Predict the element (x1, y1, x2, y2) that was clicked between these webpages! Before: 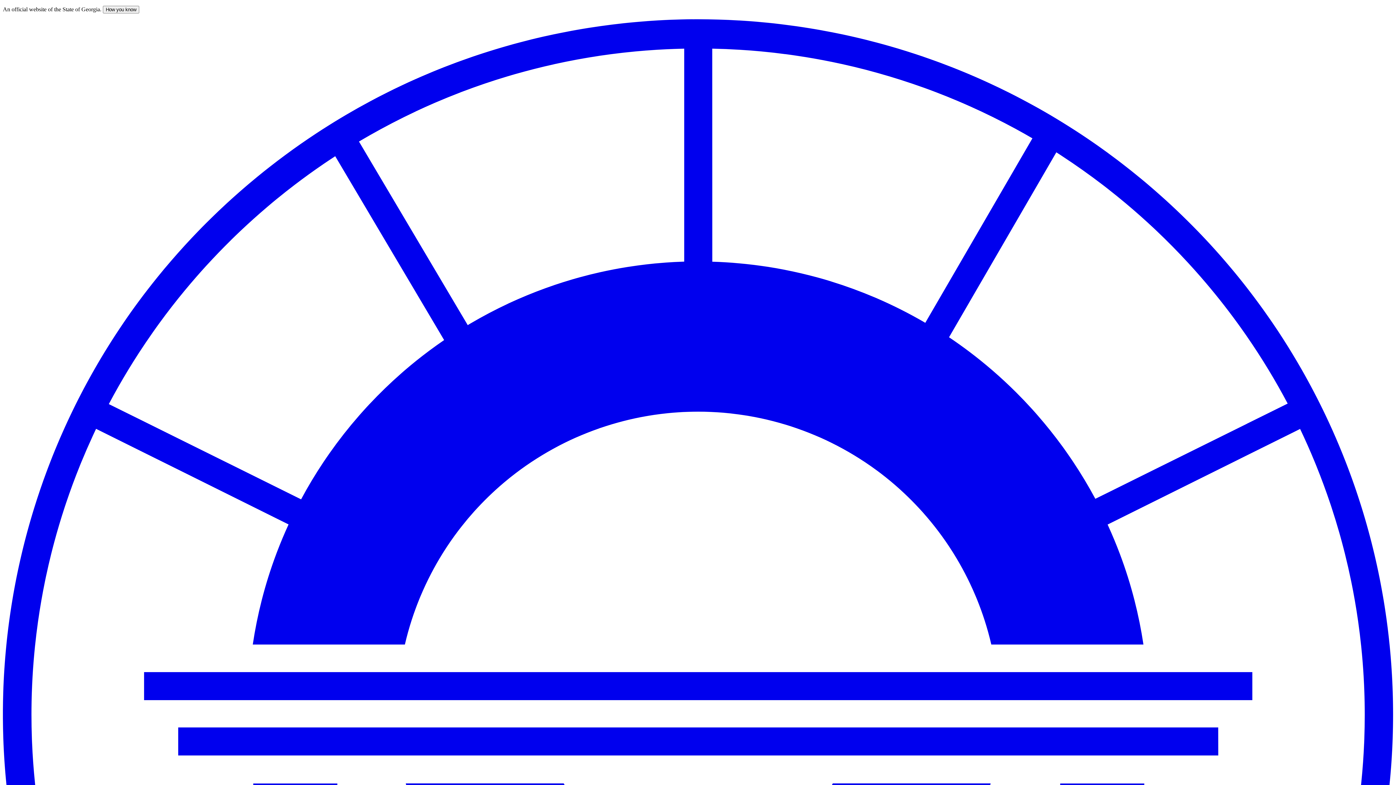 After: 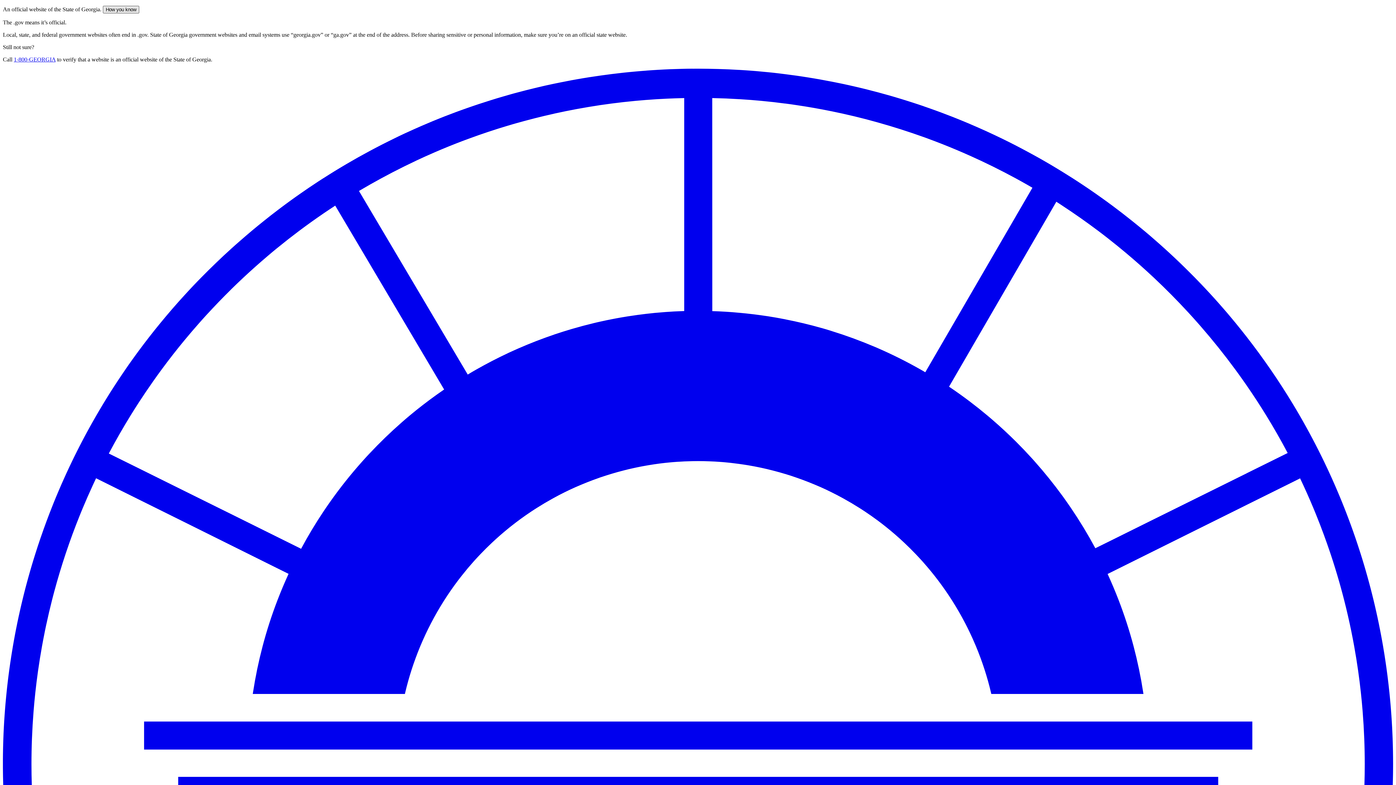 Action: bbox: (102, 5, 139, 13) label: How you know